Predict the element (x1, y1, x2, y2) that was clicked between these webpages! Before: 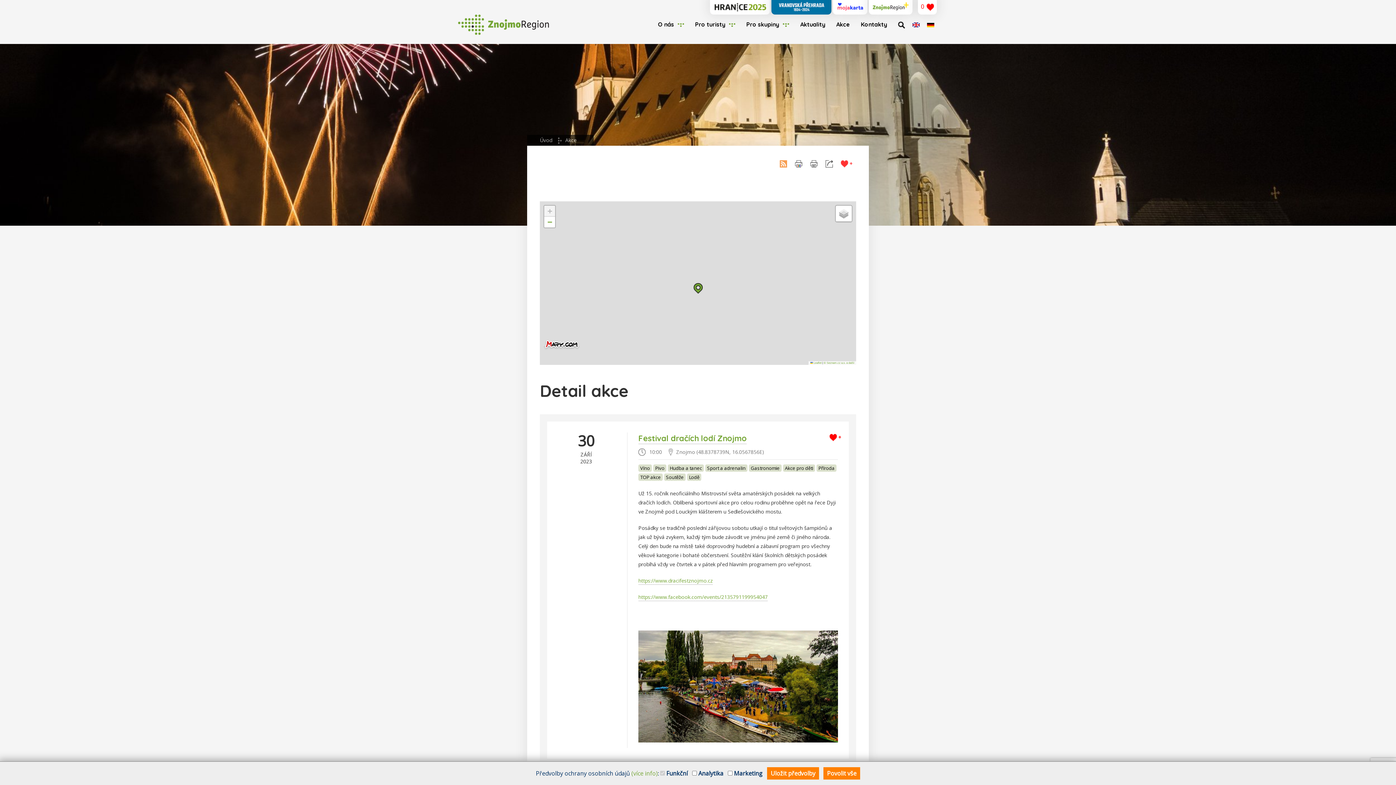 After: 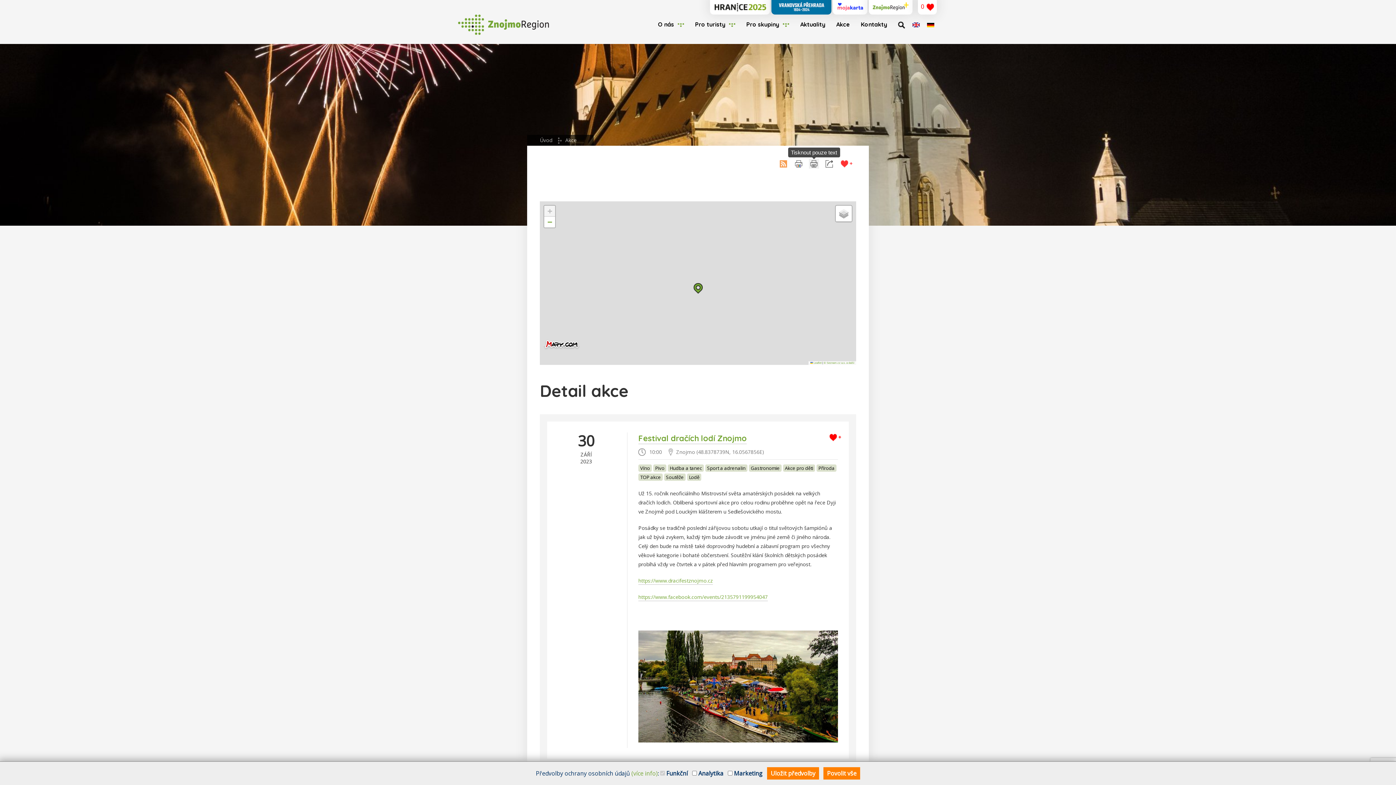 Action: bbox: (809, 158, 819, 168)